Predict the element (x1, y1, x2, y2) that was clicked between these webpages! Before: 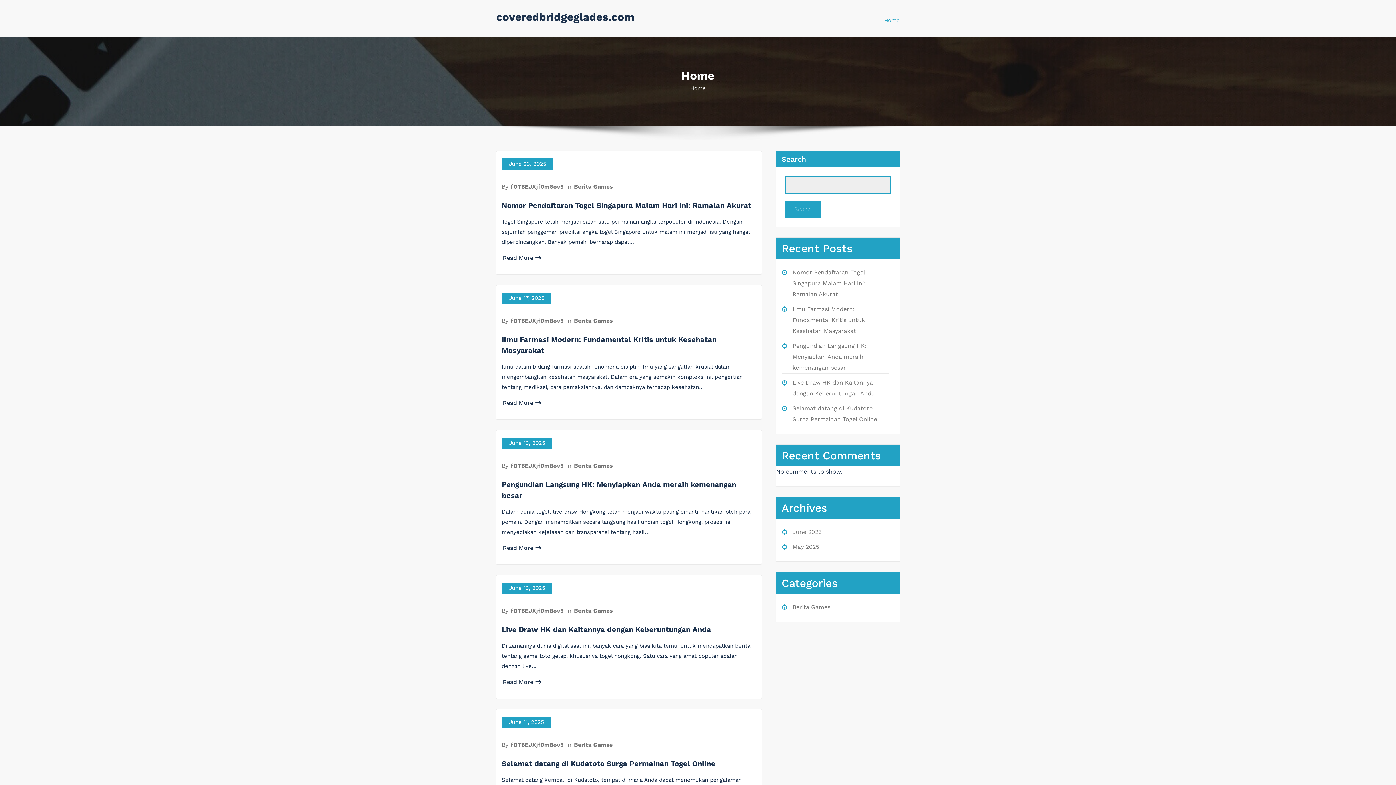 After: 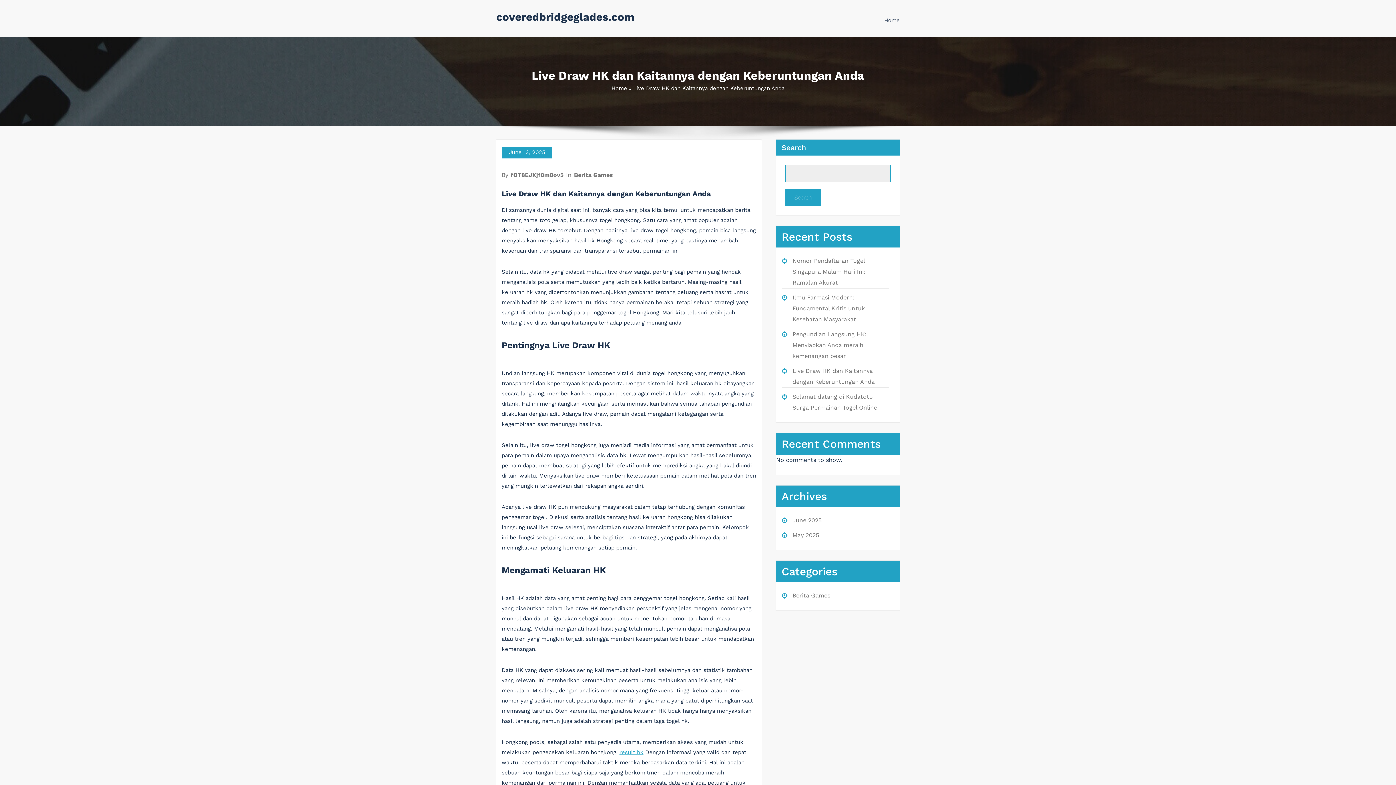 Action: label: Read More bbox: (502, 678, 541, 685)